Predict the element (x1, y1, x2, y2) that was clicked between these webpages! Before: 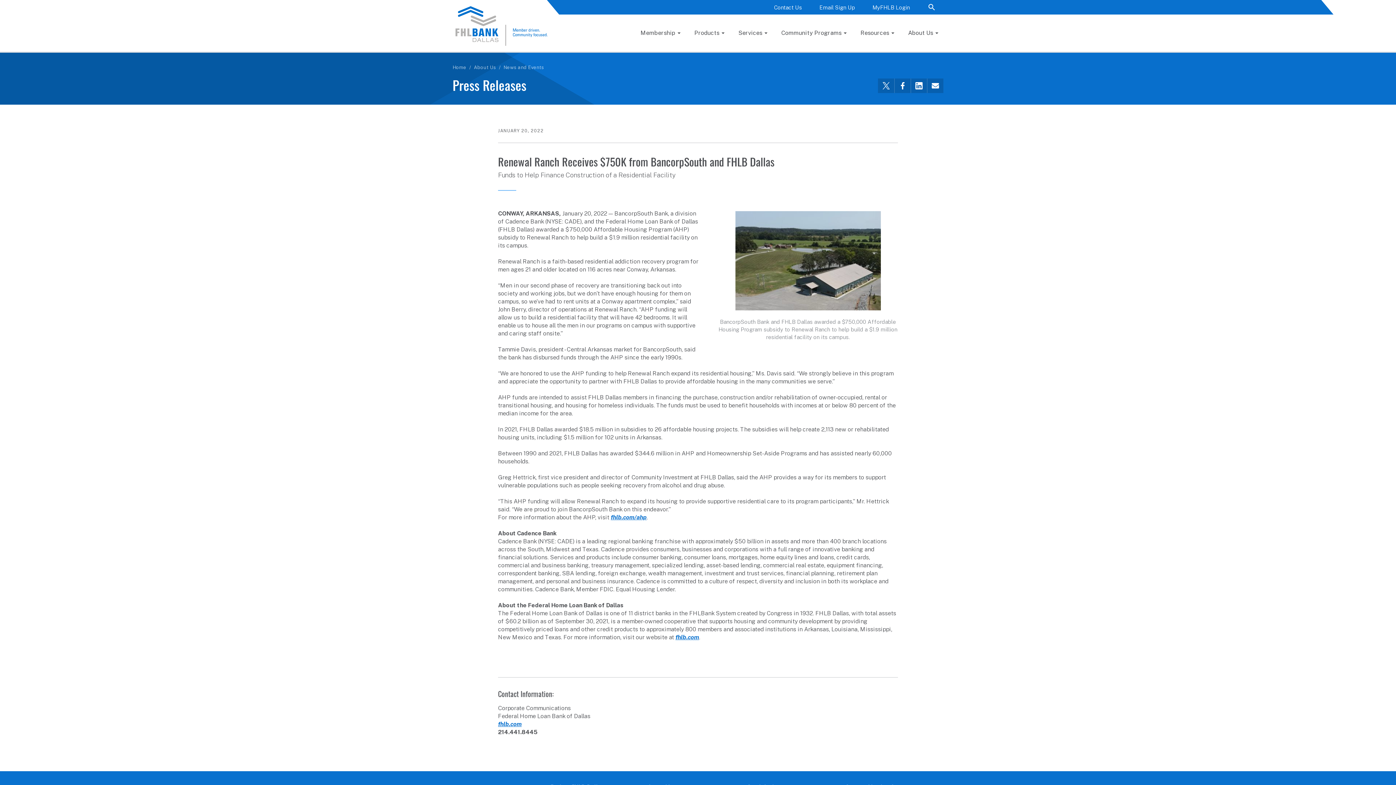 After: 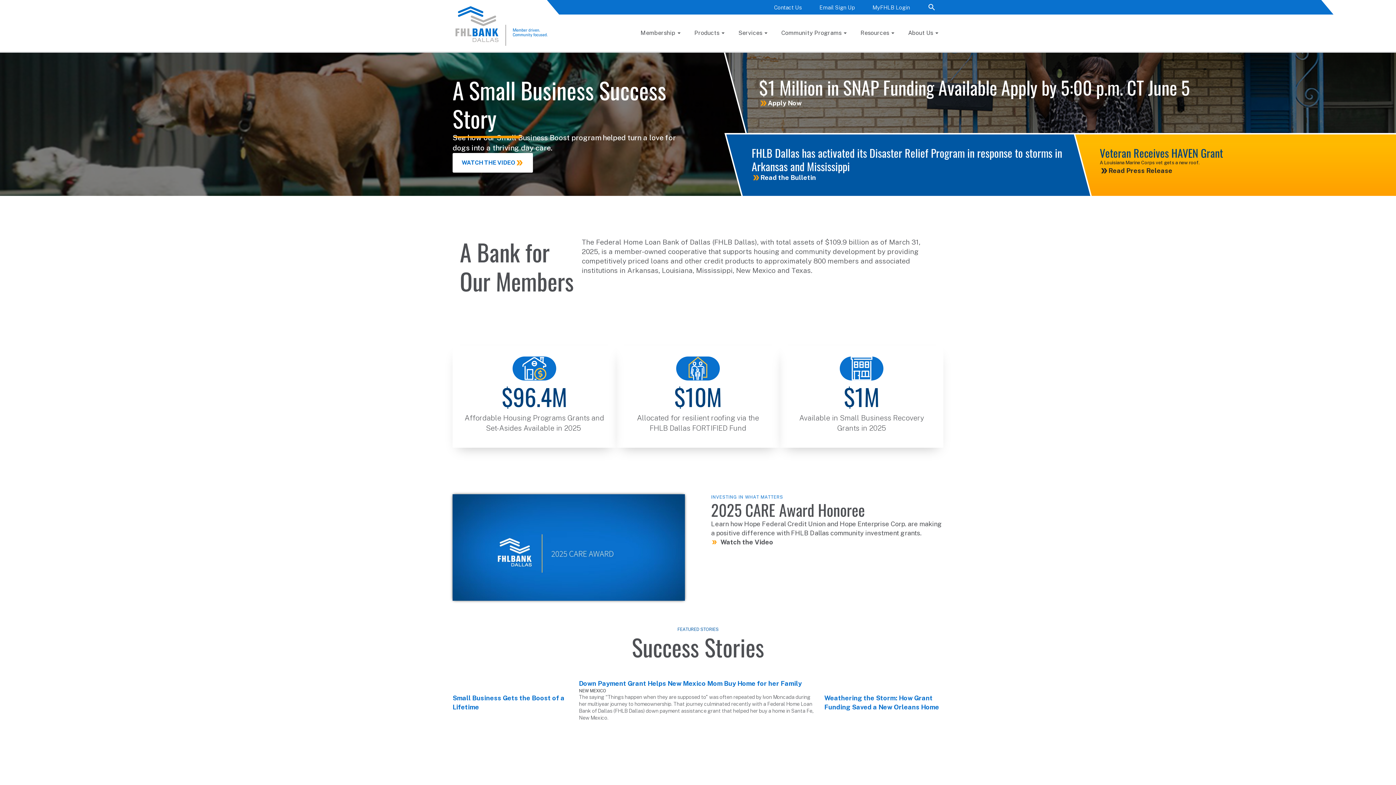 Action: label: Home bbox: (452, 64, 466, 70)